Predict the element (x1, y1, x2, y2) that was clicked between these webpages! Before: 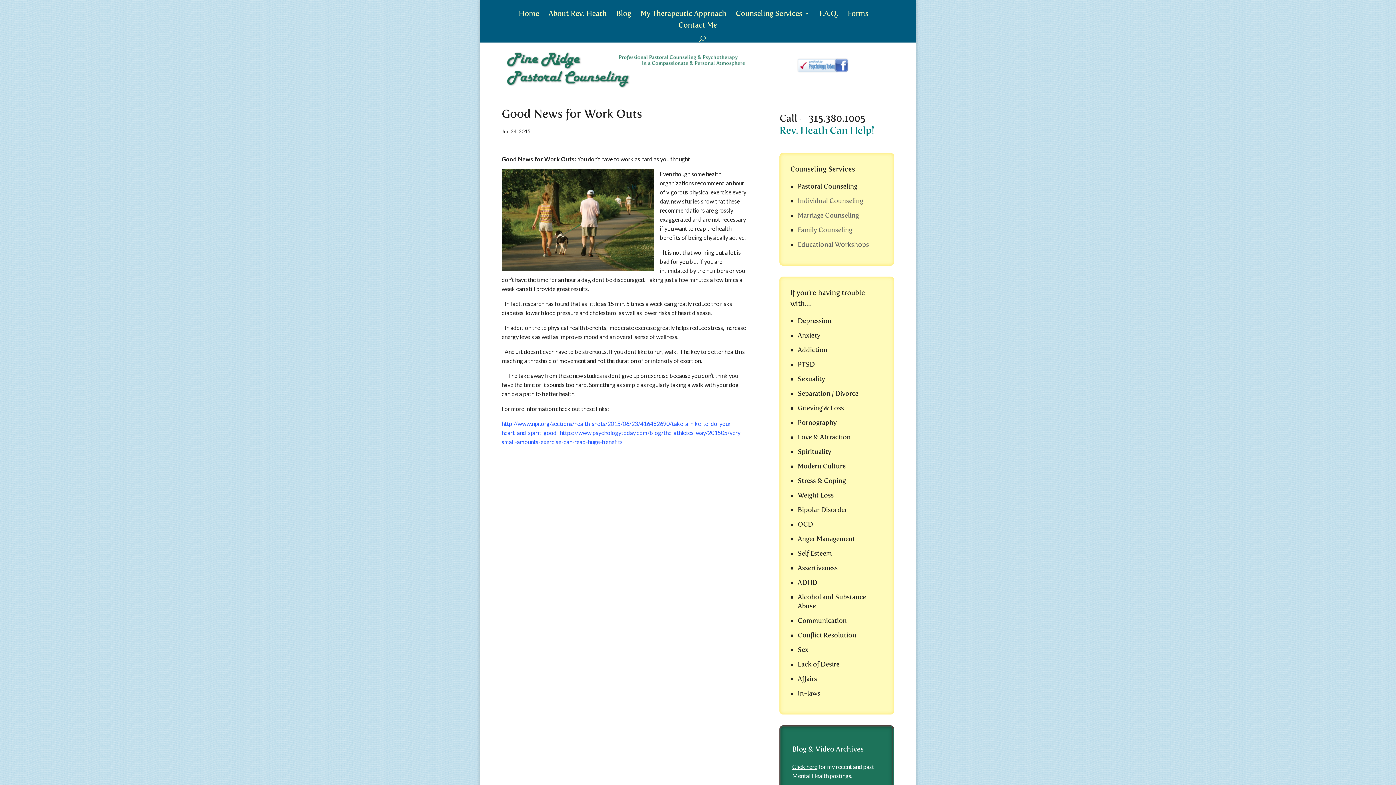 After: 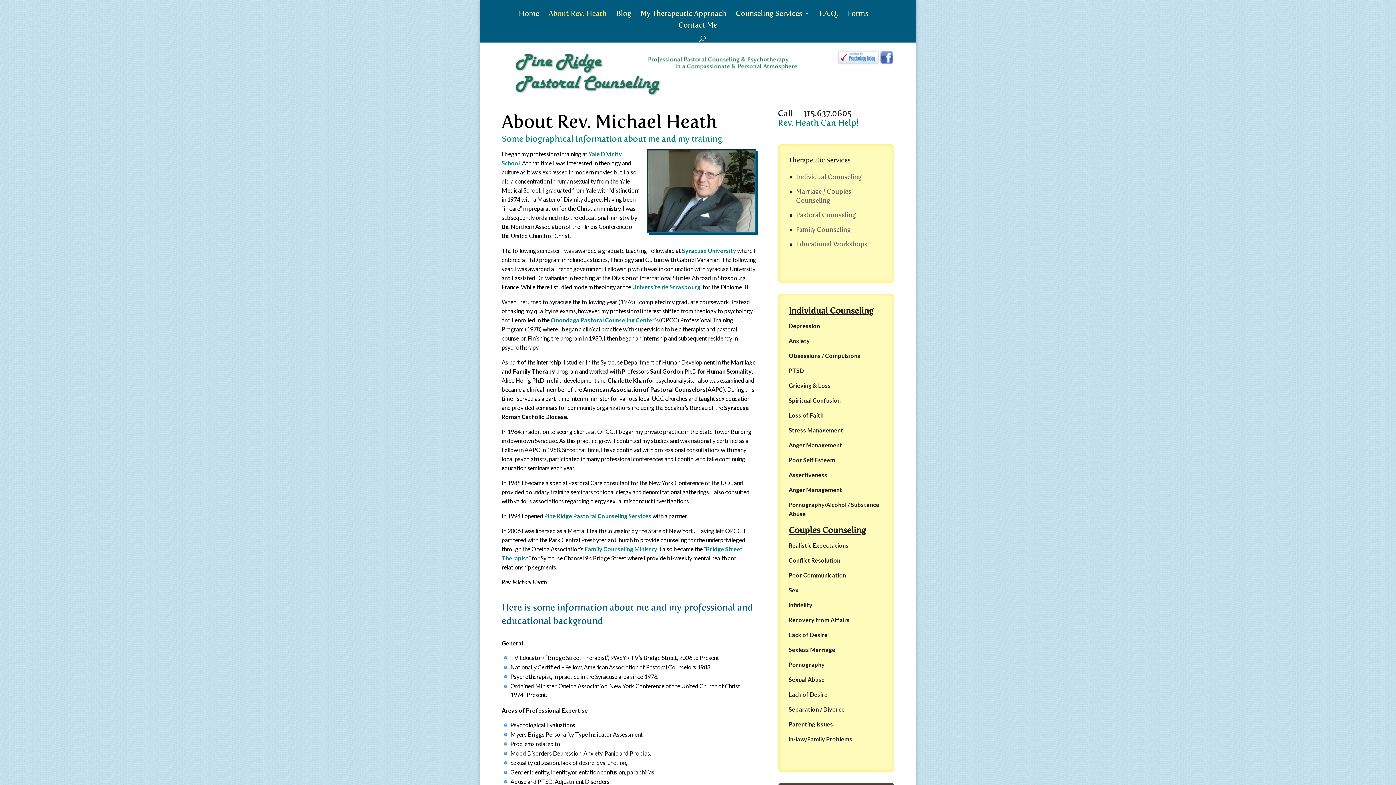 Action: label: About Rev. Heath bbox: (548, 10, 606, 22)